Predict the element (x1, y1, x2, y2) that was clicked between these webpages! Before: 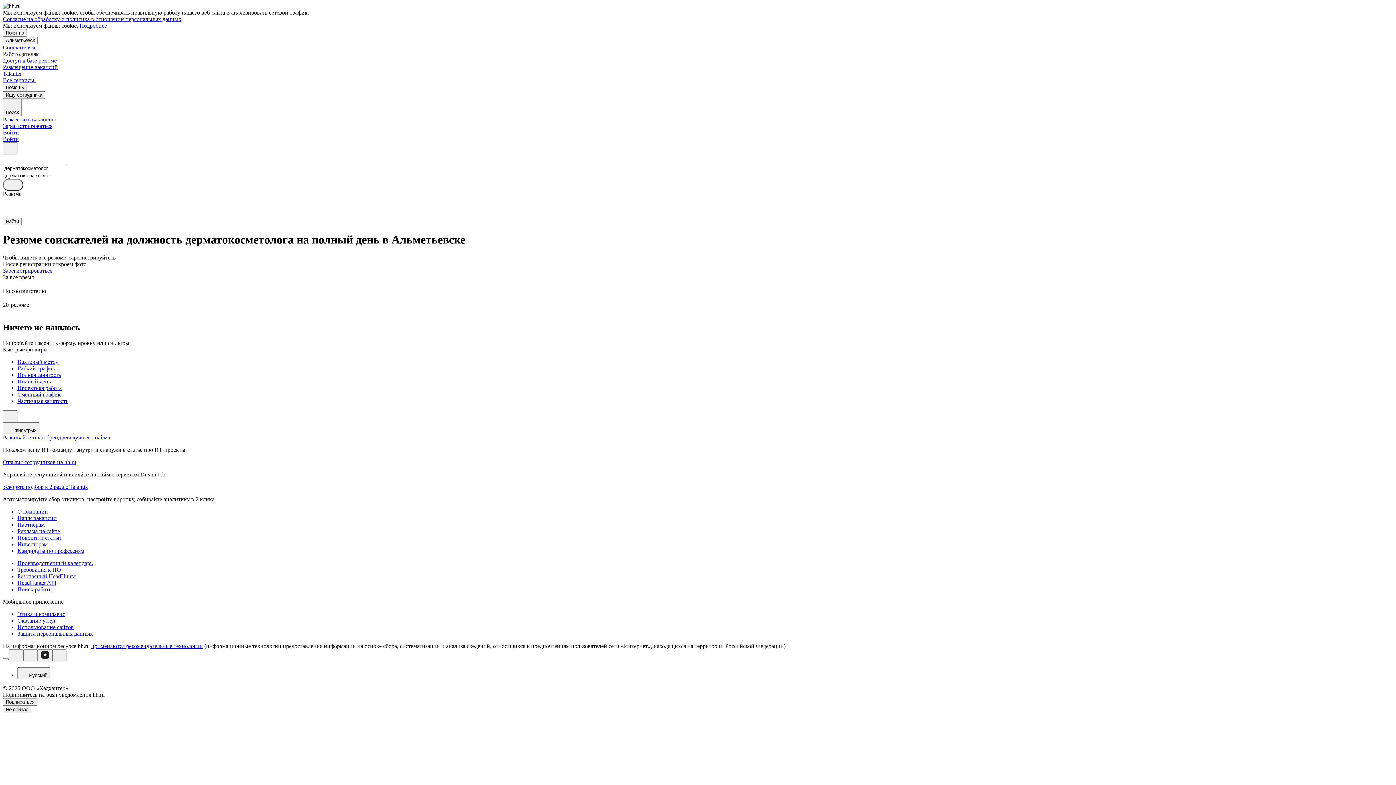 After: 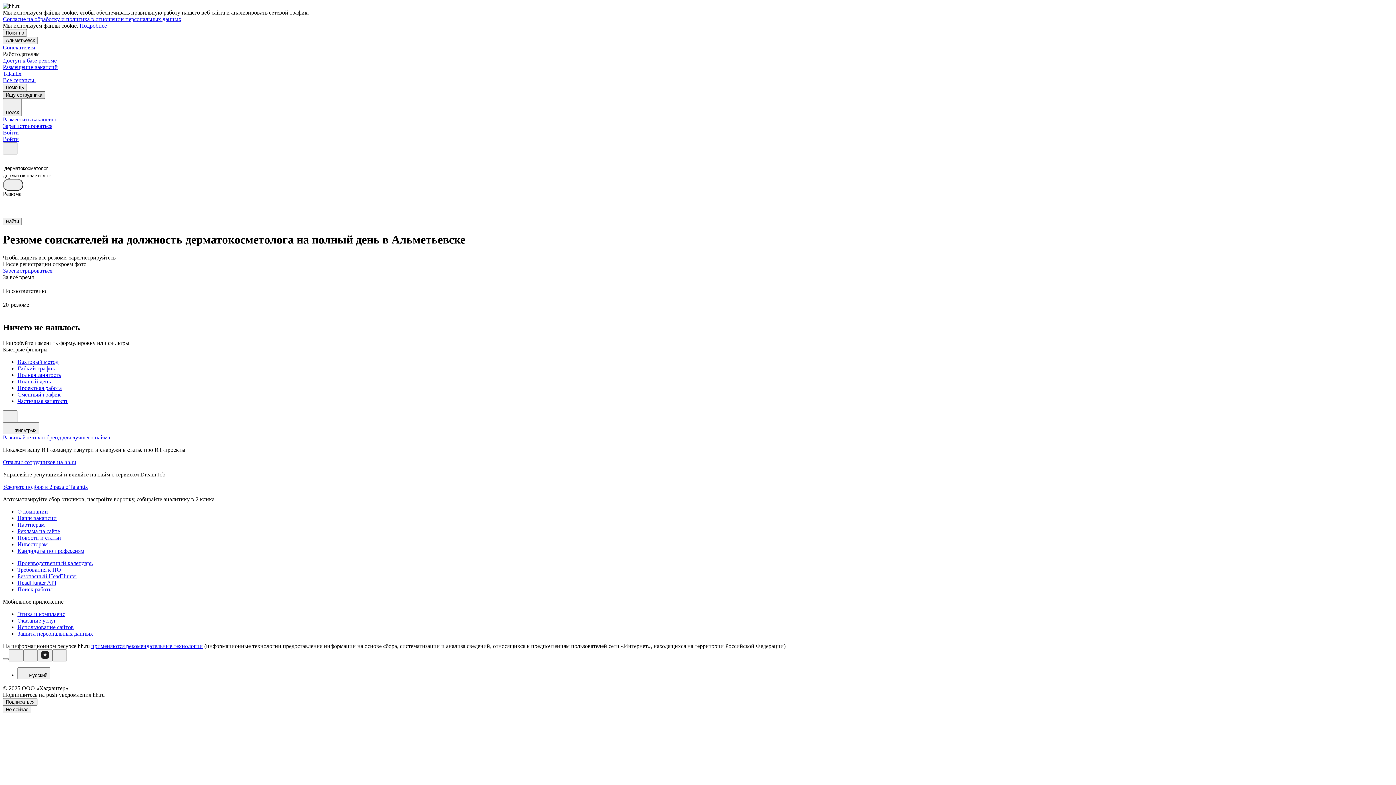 Action: bbox: (2, 91, 45, 98) label: Ищу сотрудника